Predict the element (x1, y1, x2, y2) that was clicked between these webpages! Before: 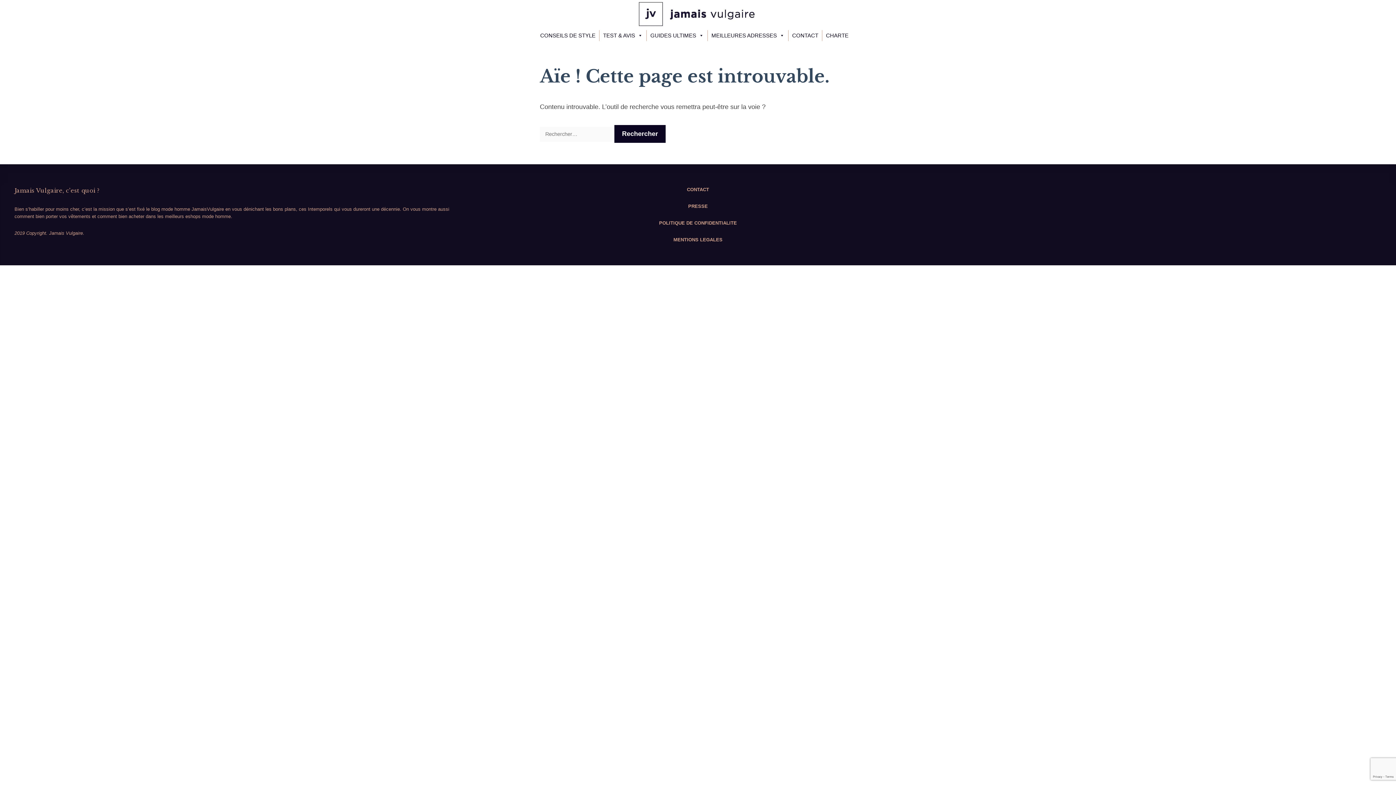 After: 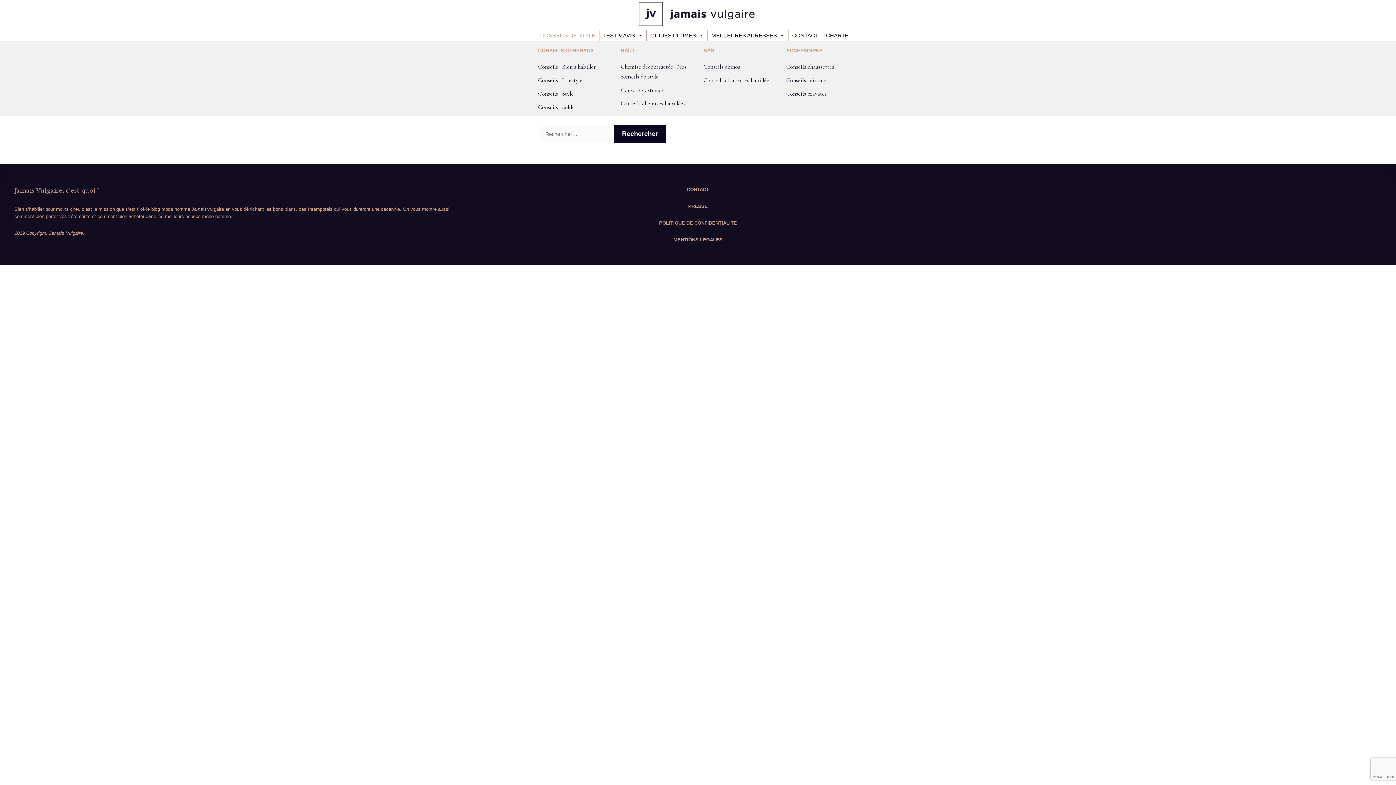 Action: bbox: (536, 30, 599, 41) label: CONSEILS DE STYLE